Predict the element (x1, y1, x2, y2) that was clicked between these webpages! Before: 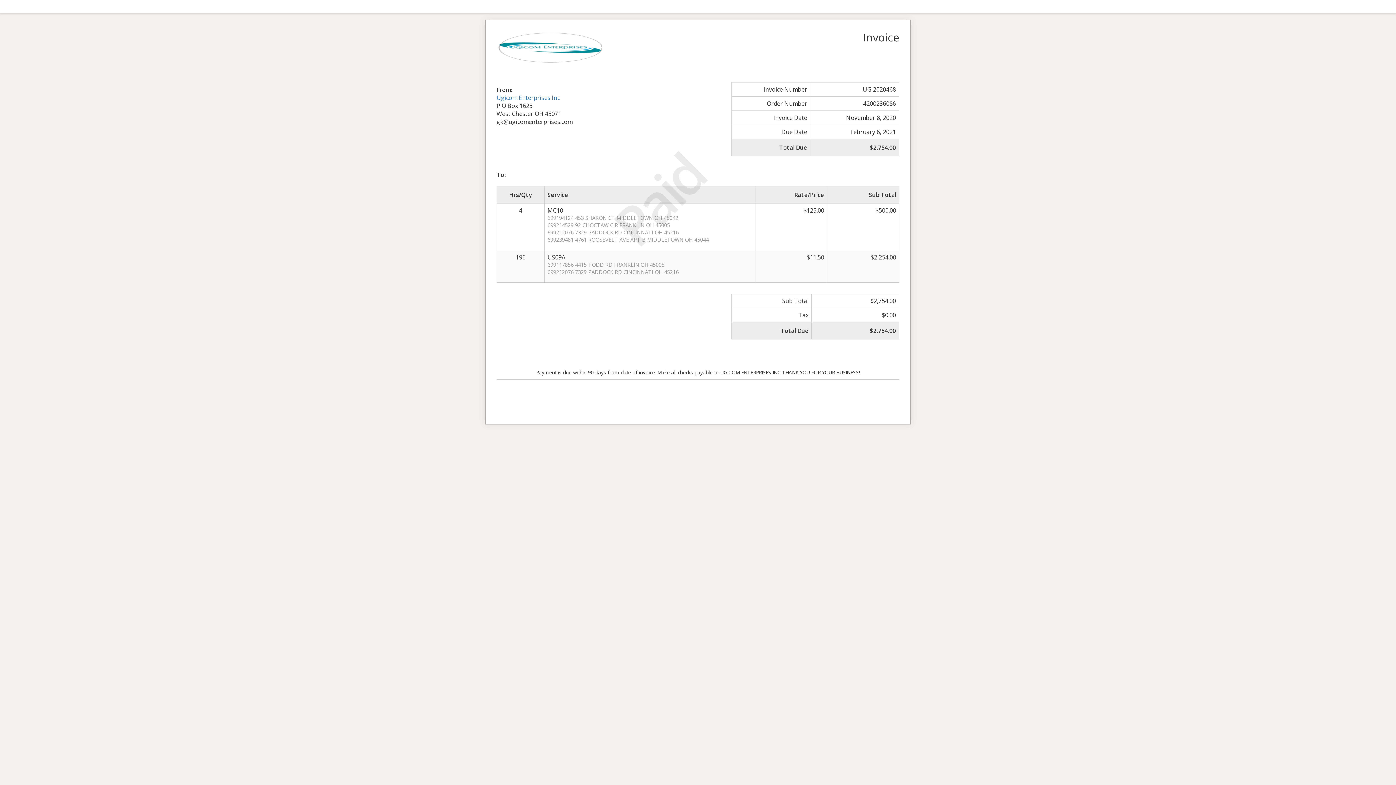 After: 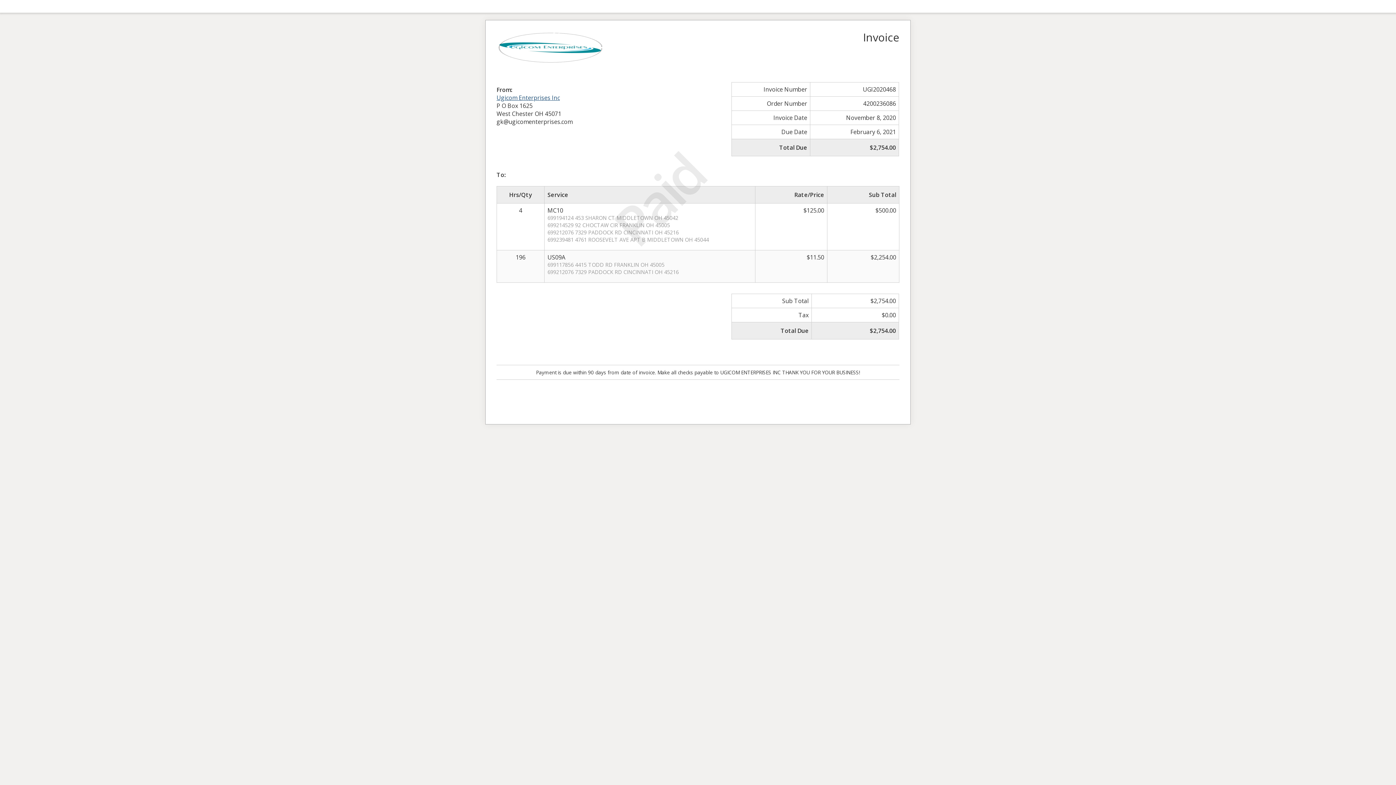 Action: bbox: (496, 93, 560, 101) label: Ugicom Enterprises Inc